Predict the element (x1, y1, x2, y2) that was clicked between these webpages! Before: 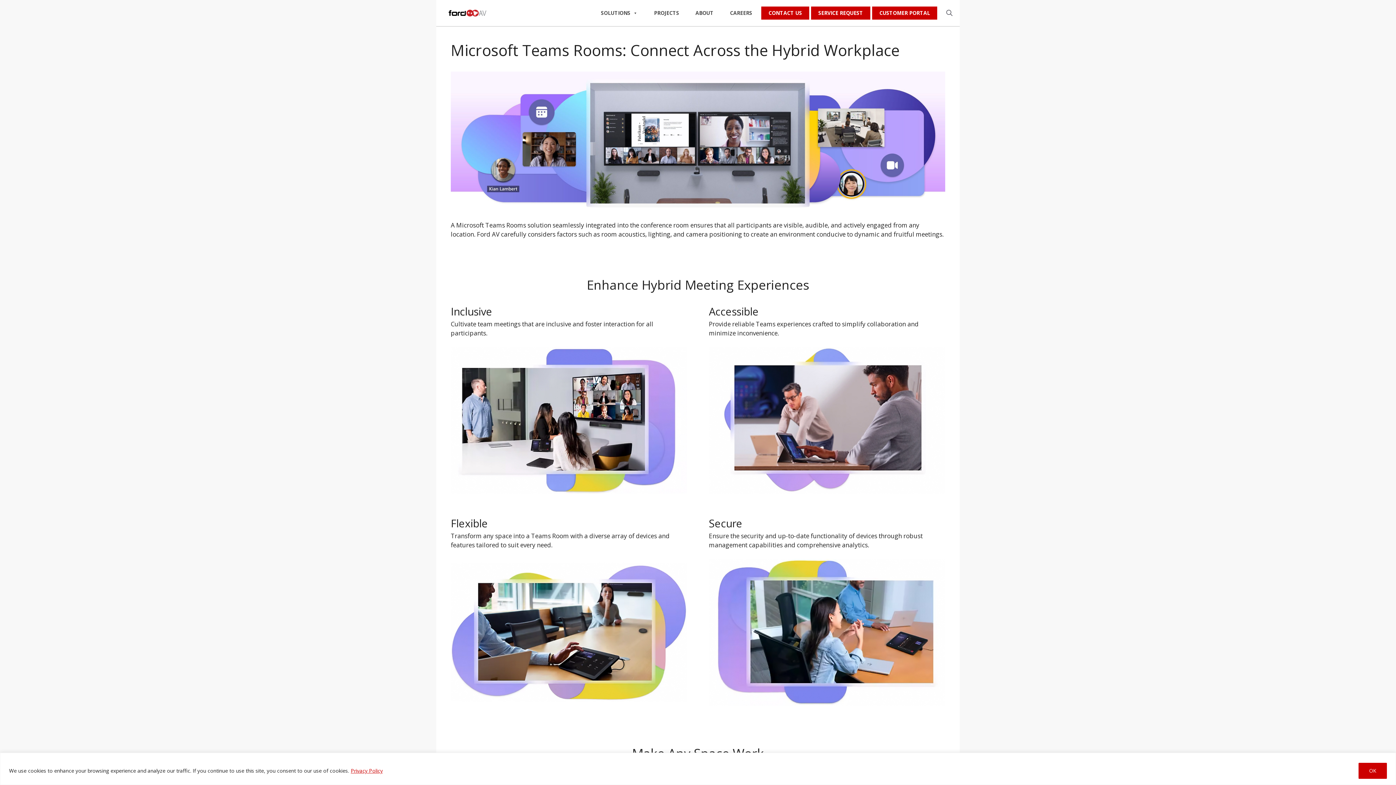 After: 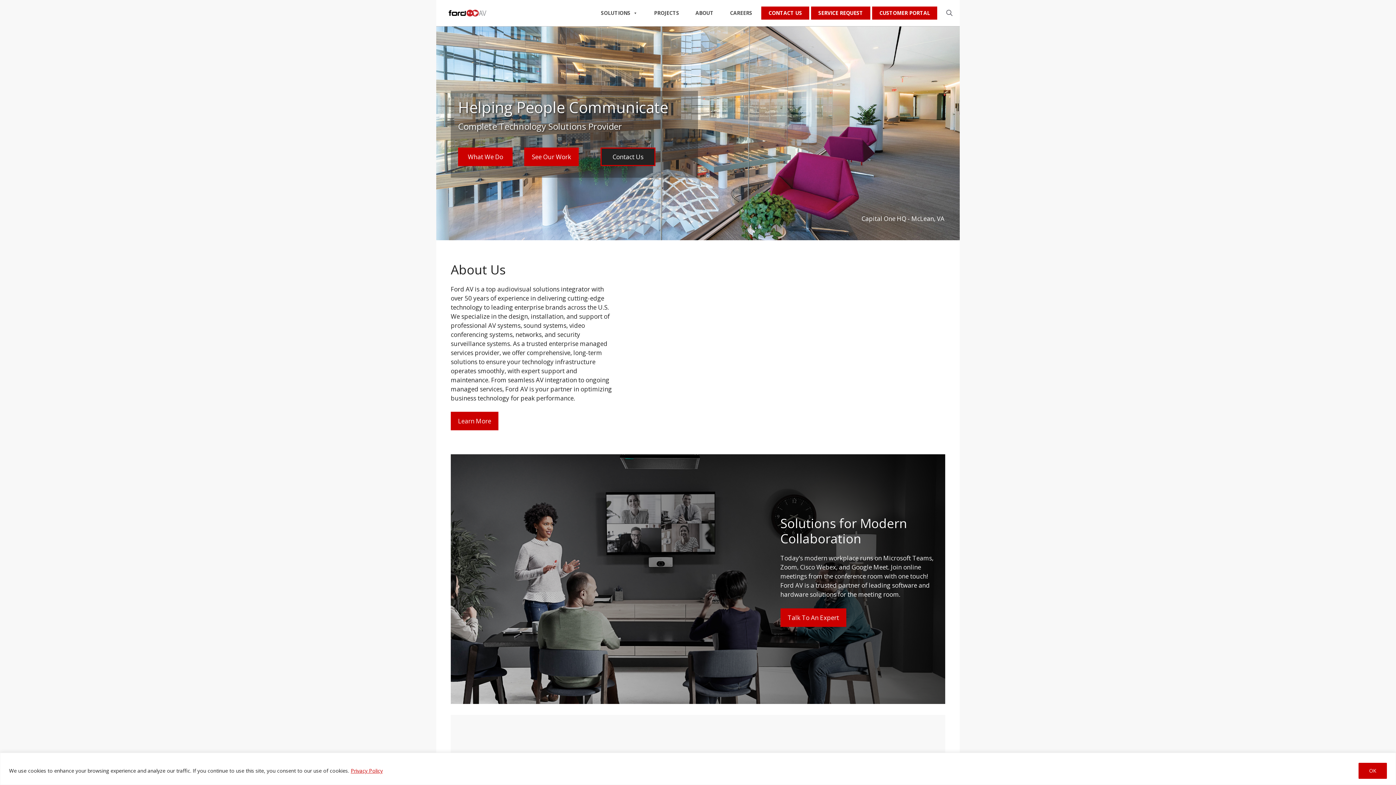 Action: bbox: (443, 8, 490, 16)